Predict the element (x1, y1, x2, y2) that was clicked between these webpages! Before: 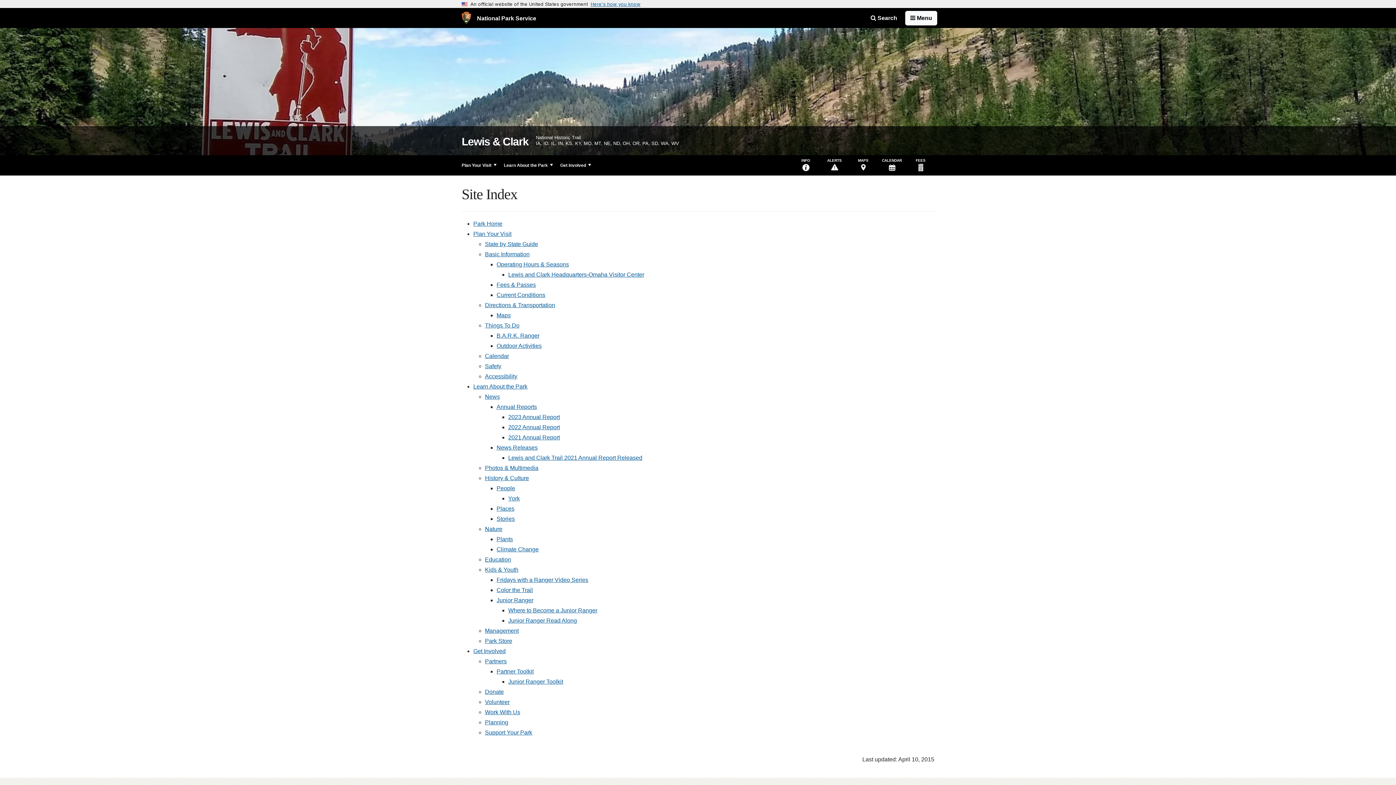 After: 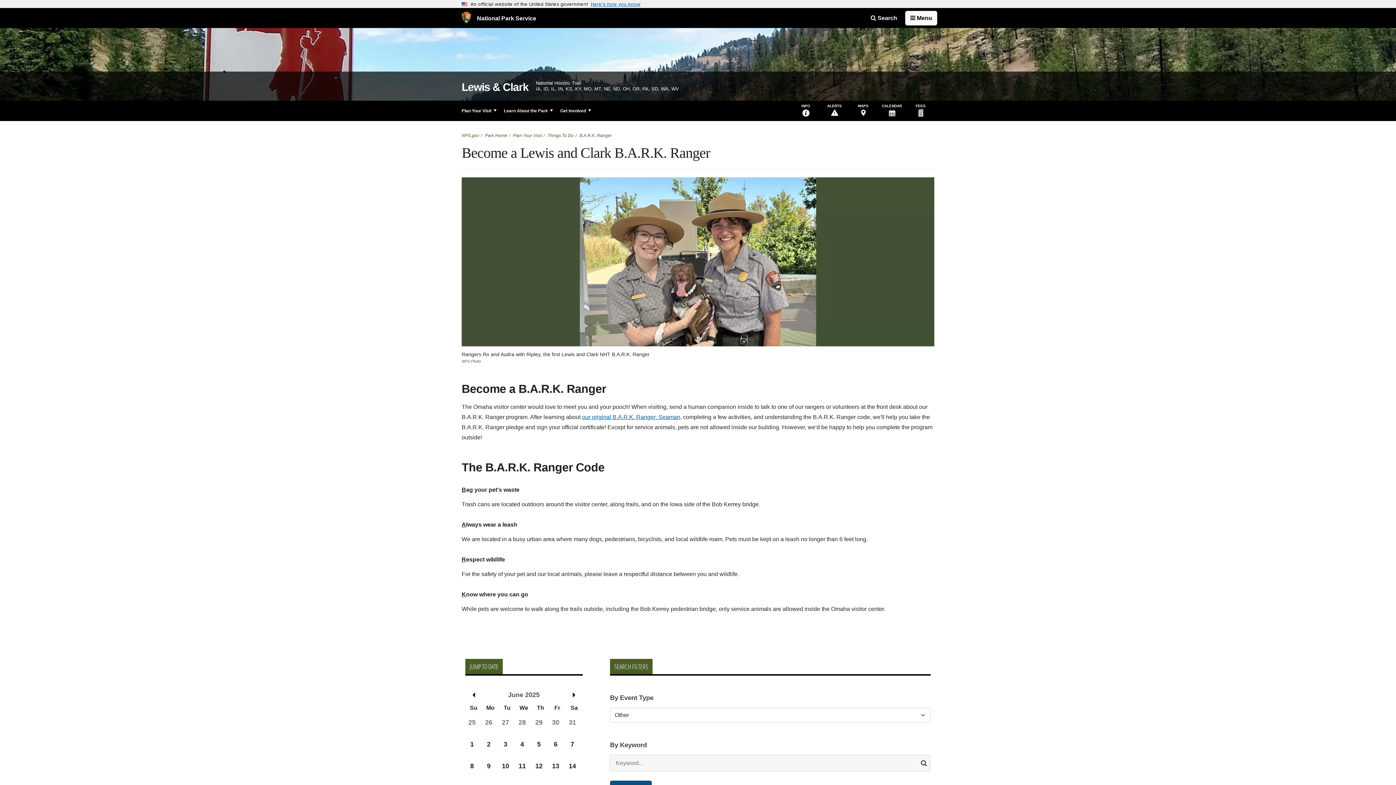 Action: label: B.A.R.K. Ranger bbox: (496, 332, 539, 338)